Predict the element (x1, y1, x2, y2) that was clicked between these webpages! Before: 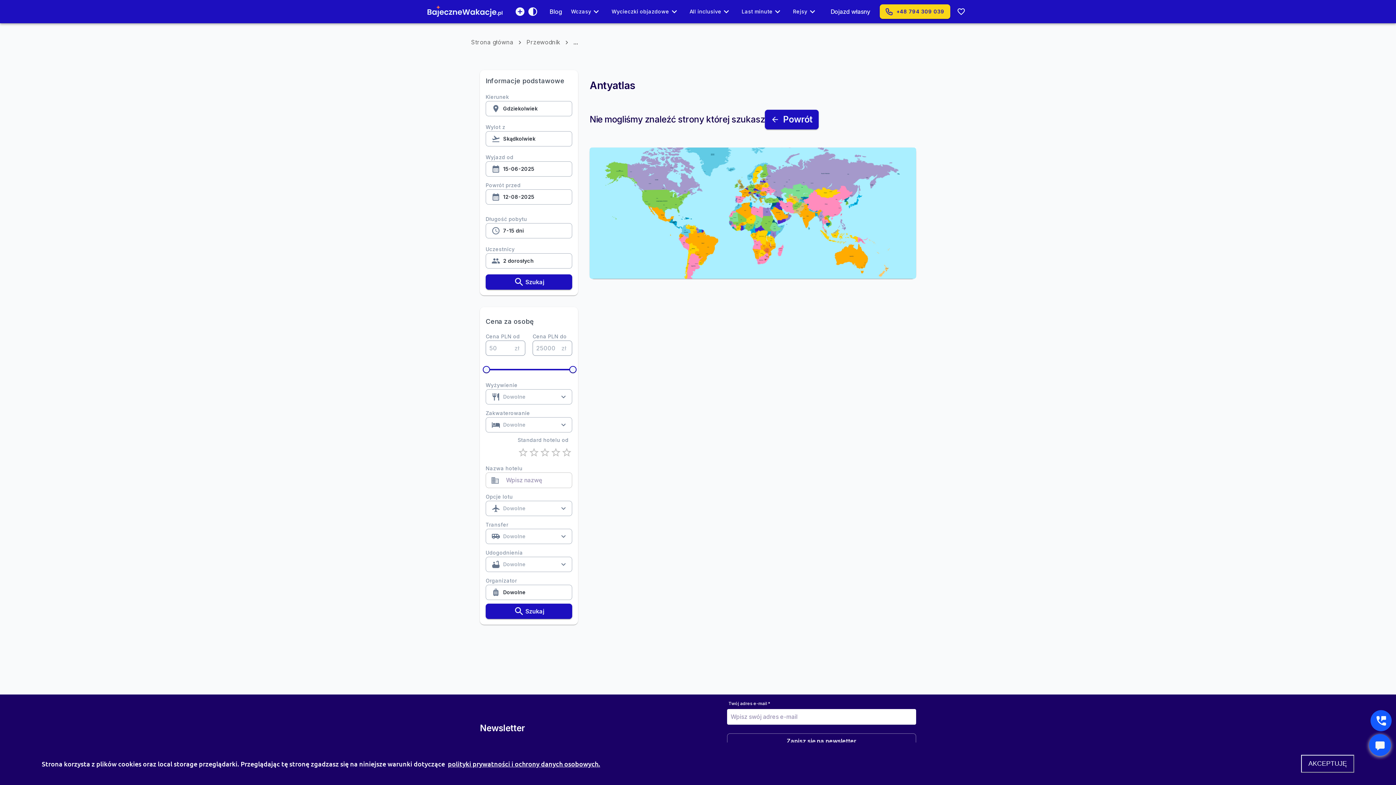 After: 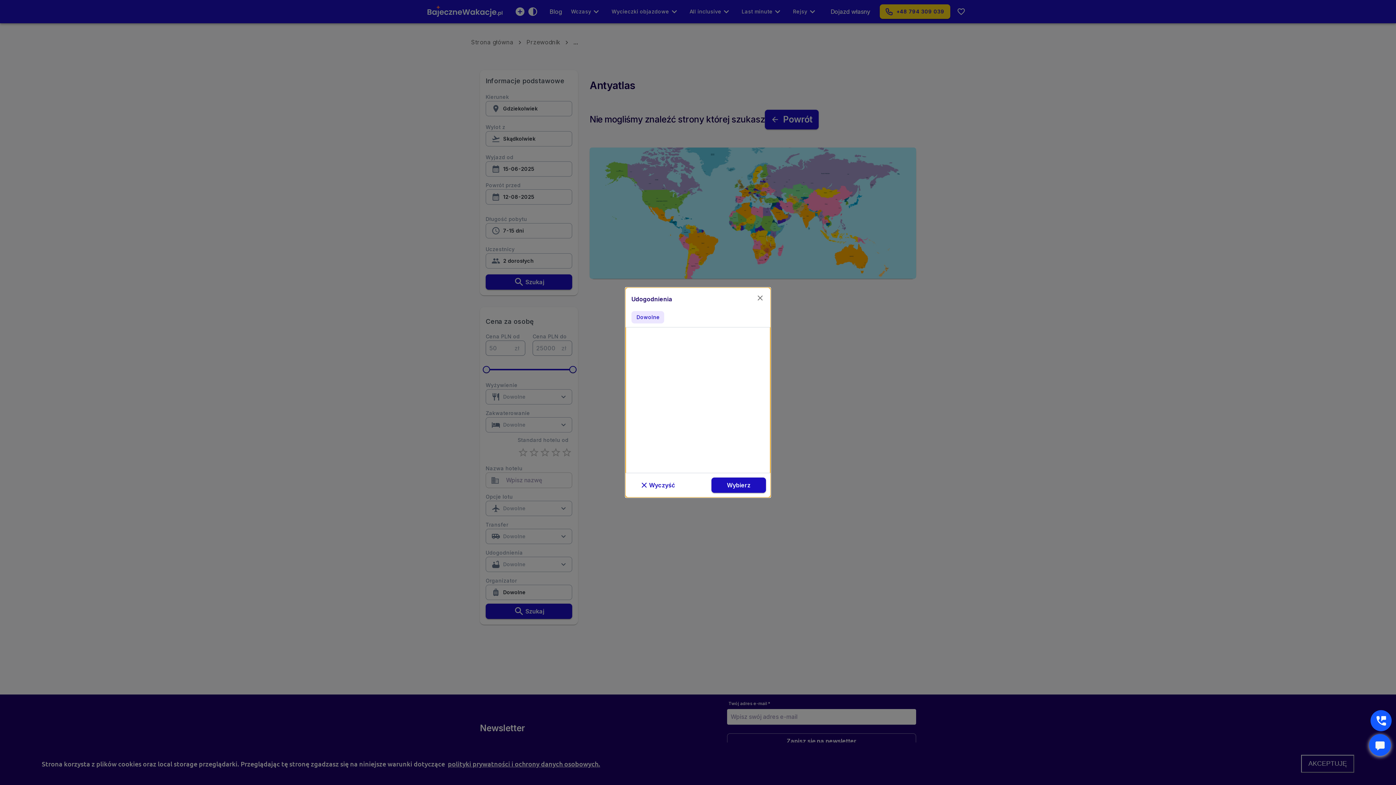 Action: bbox: (485, 557, 572, 572) label: Dowolne 